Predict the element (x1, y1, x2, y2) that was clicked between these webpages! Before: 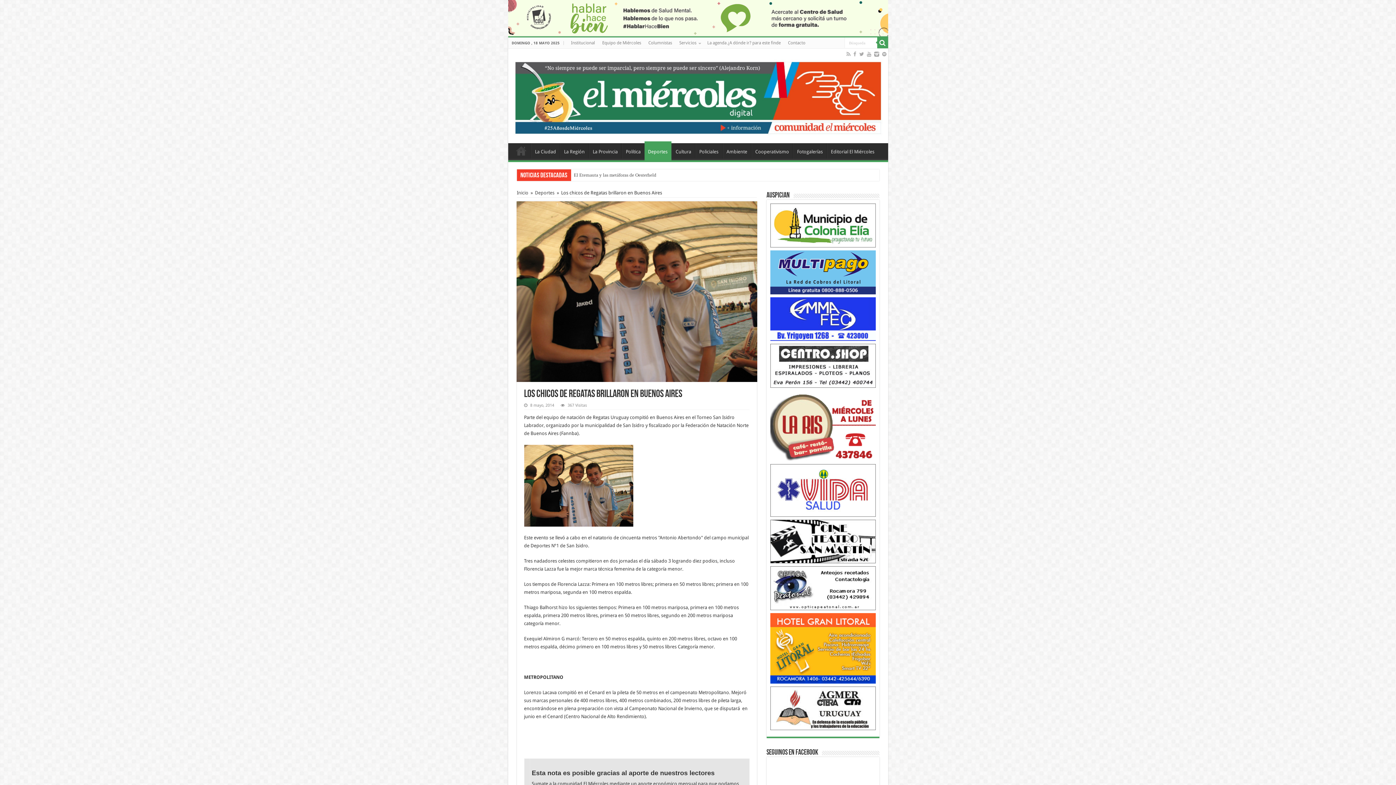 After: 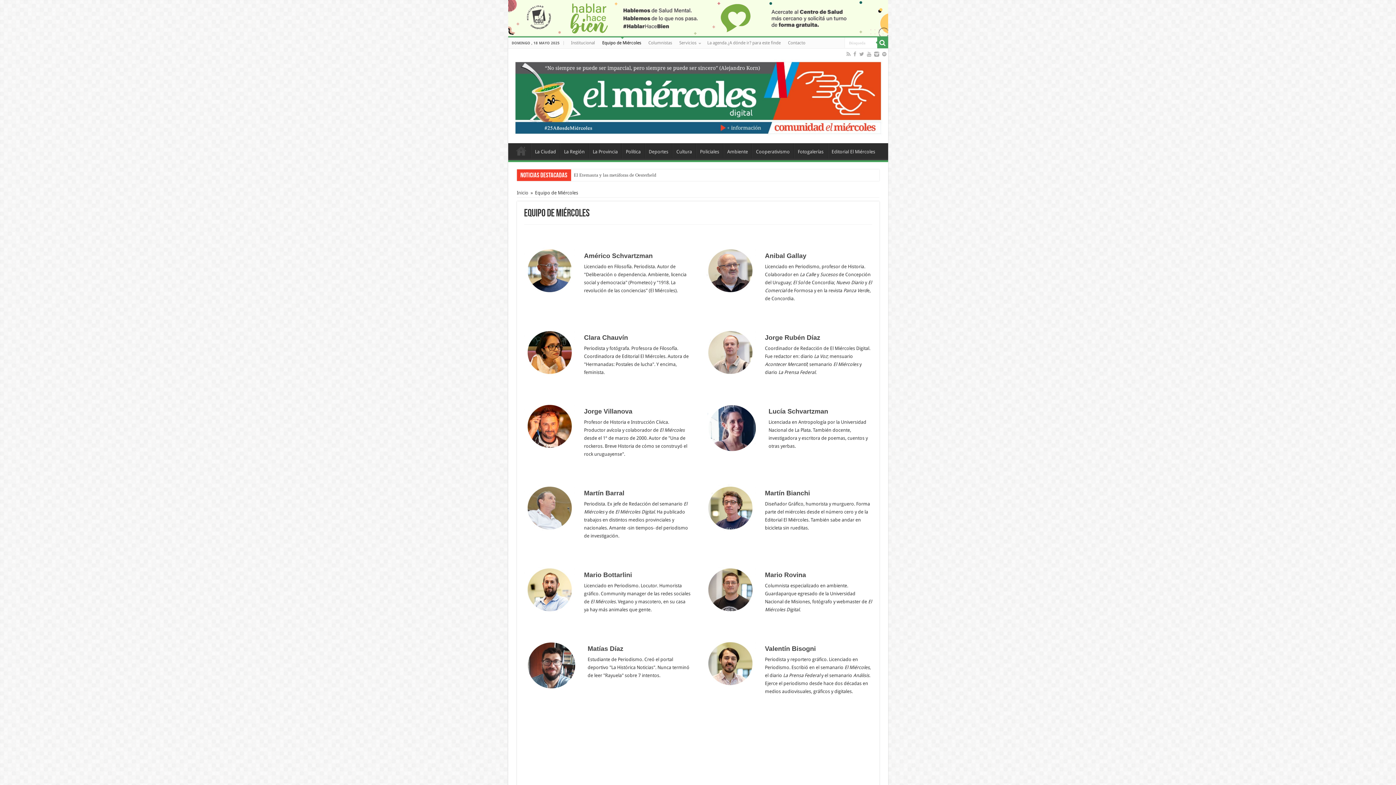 Action: label: Equipo de Miércoles bbox: (598, 37, 644, 48)